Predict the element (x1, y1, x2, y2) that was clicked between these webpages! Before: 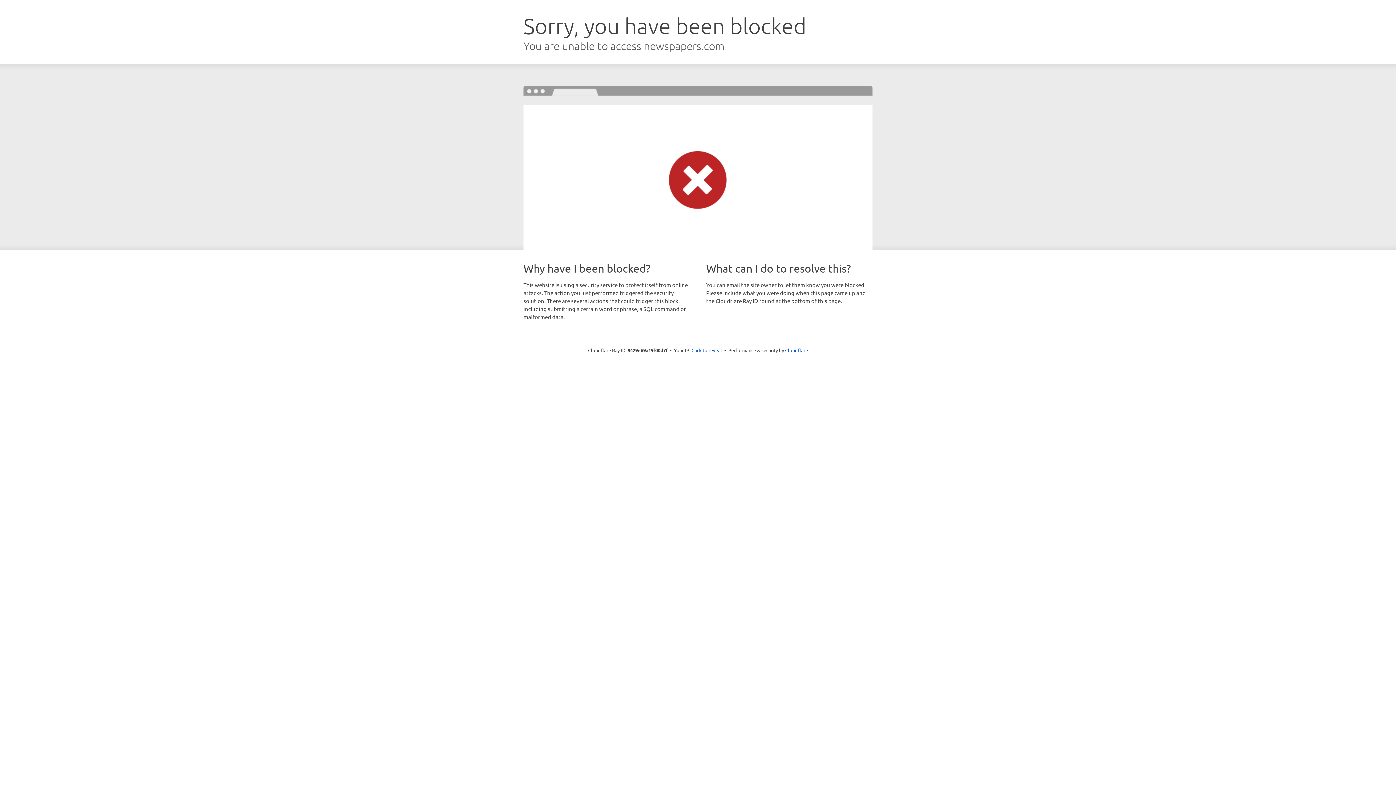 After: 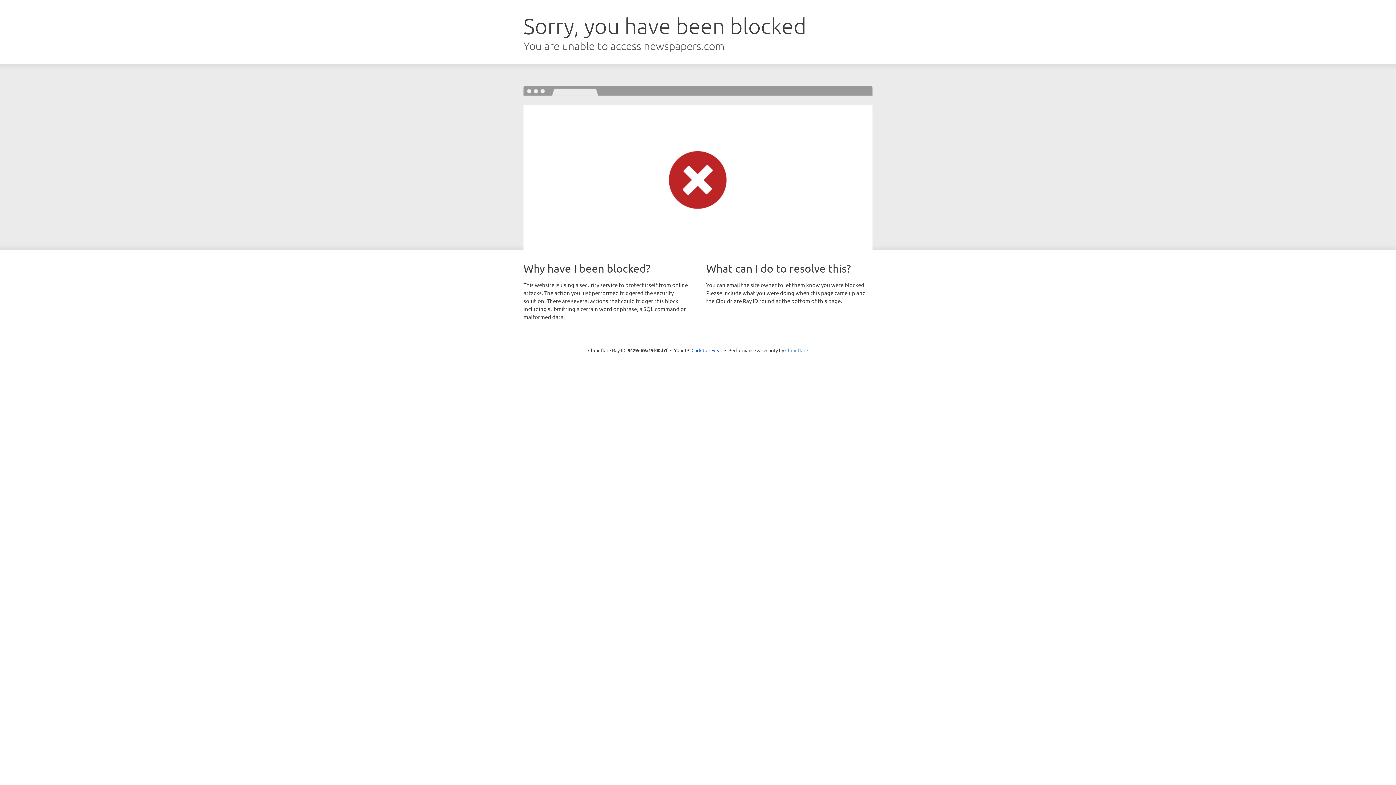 Action: label: Cloudflare bbox: (785, 347, 808, 353)